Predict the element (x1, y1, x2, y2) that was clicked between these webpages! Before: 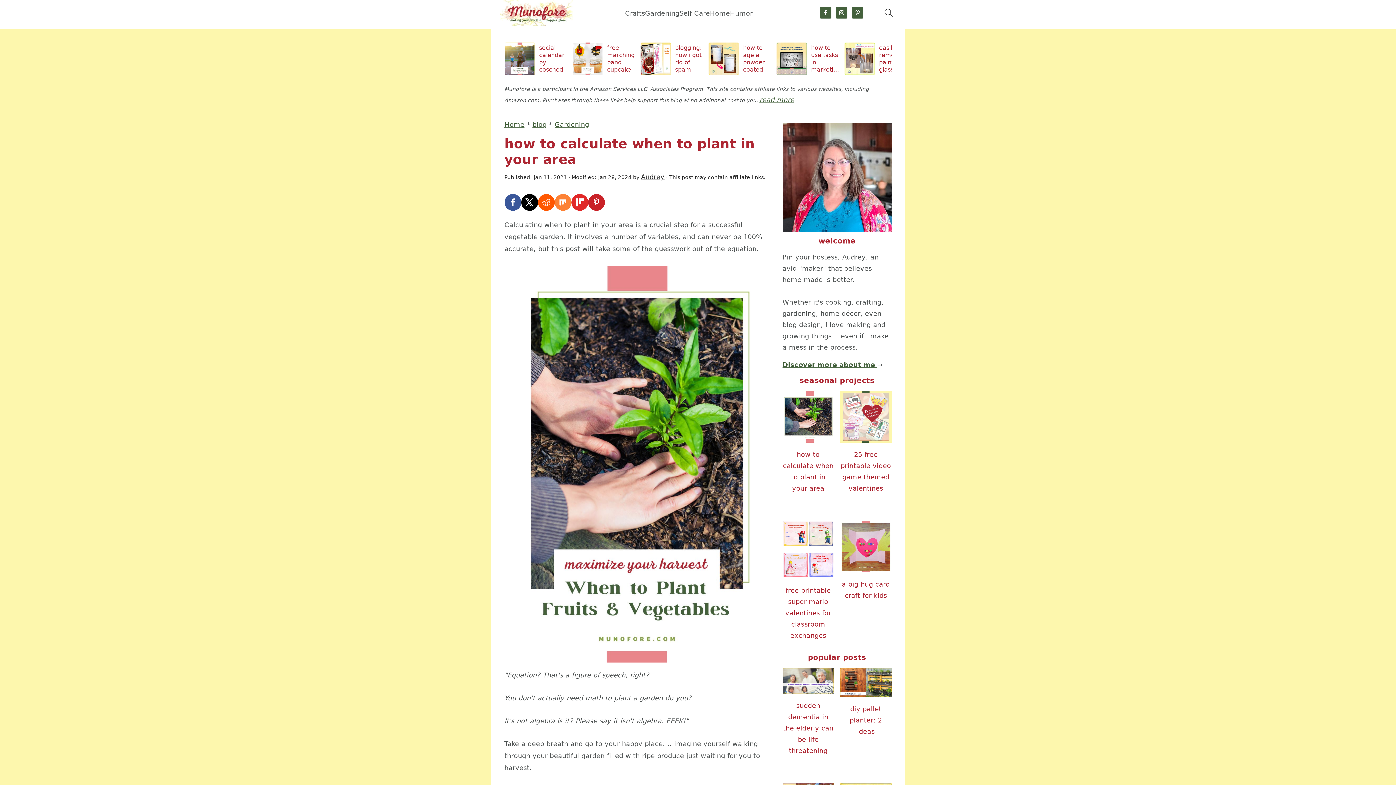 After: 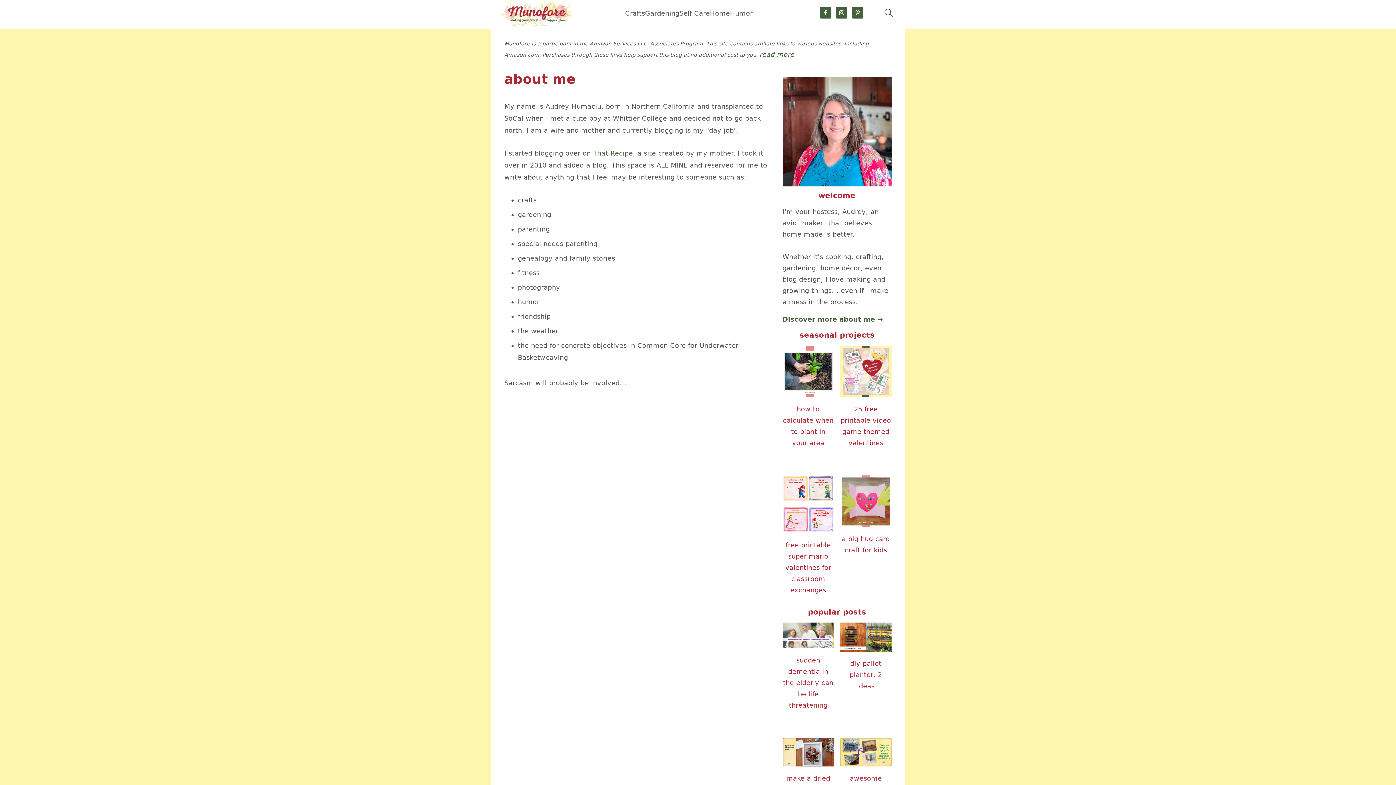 Action: bbox: (641, 173, 664, 180) label: Audrey